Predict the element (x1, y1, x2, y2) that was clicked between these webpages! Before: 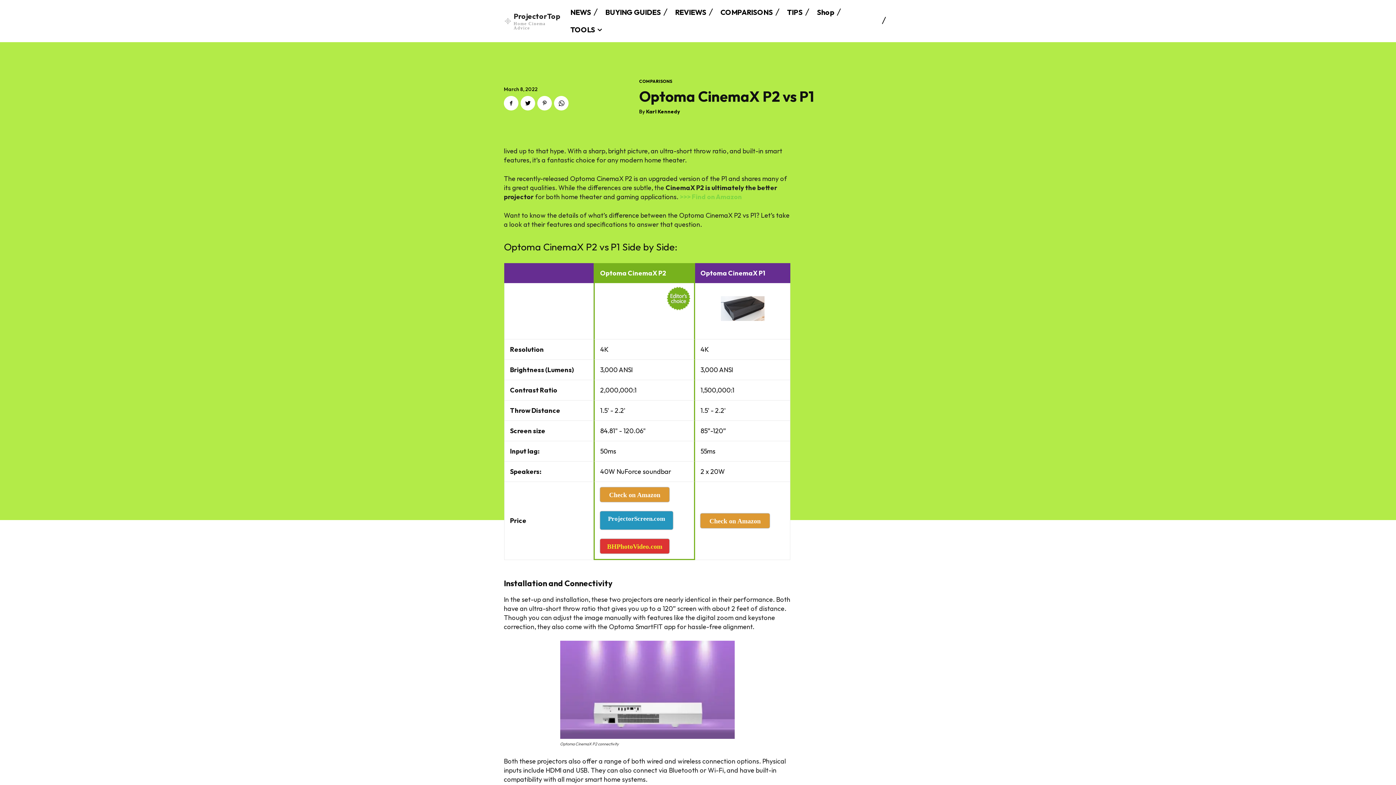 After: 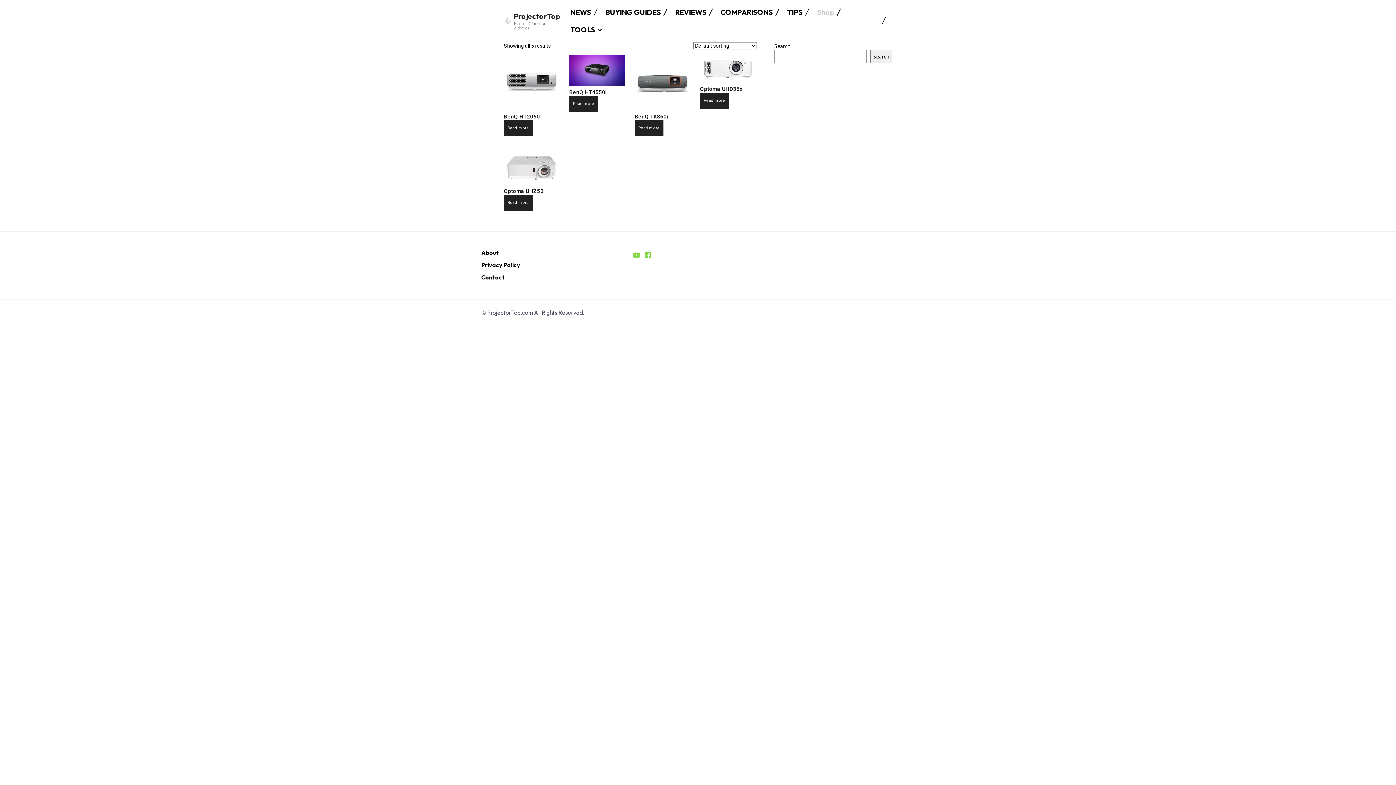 Action: bbox: (817, 3, 834, 21) label: Shop